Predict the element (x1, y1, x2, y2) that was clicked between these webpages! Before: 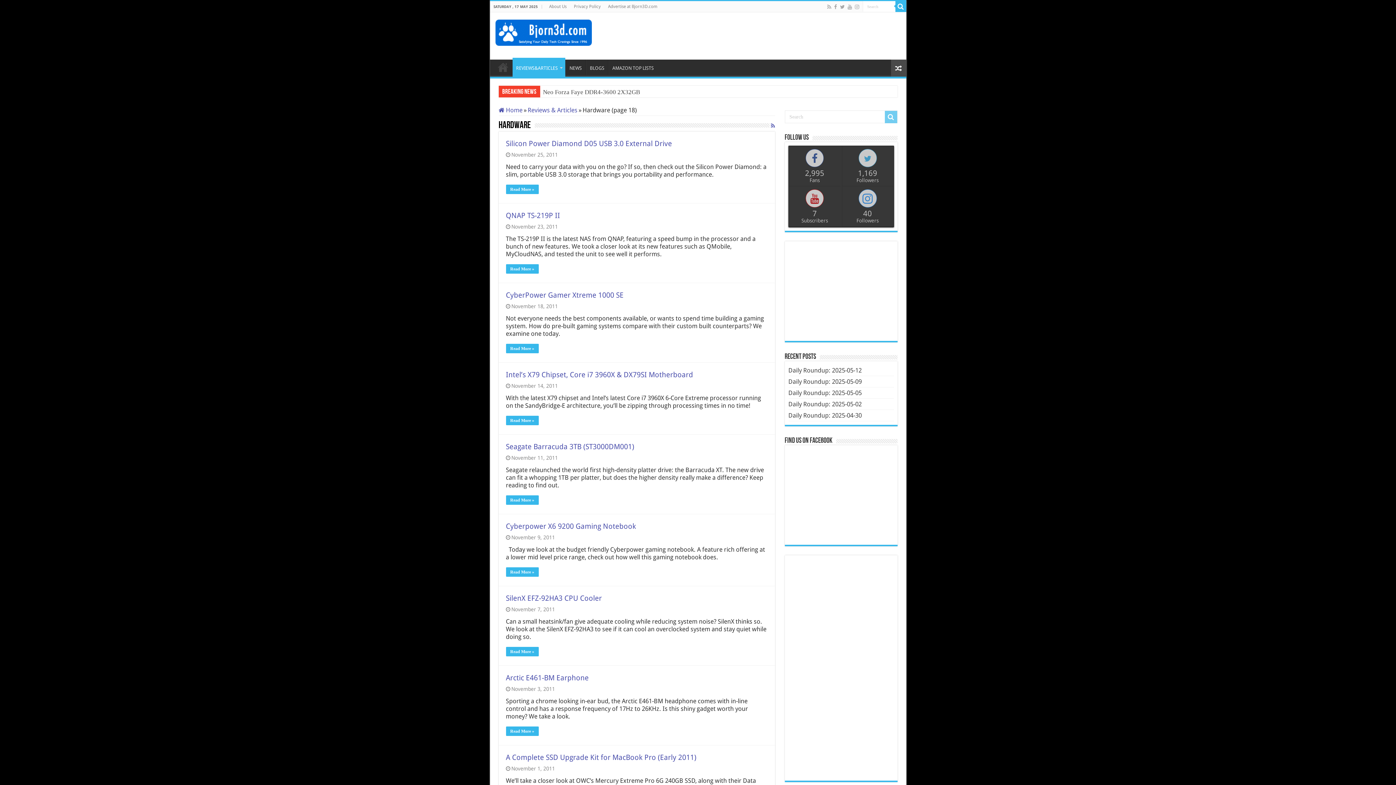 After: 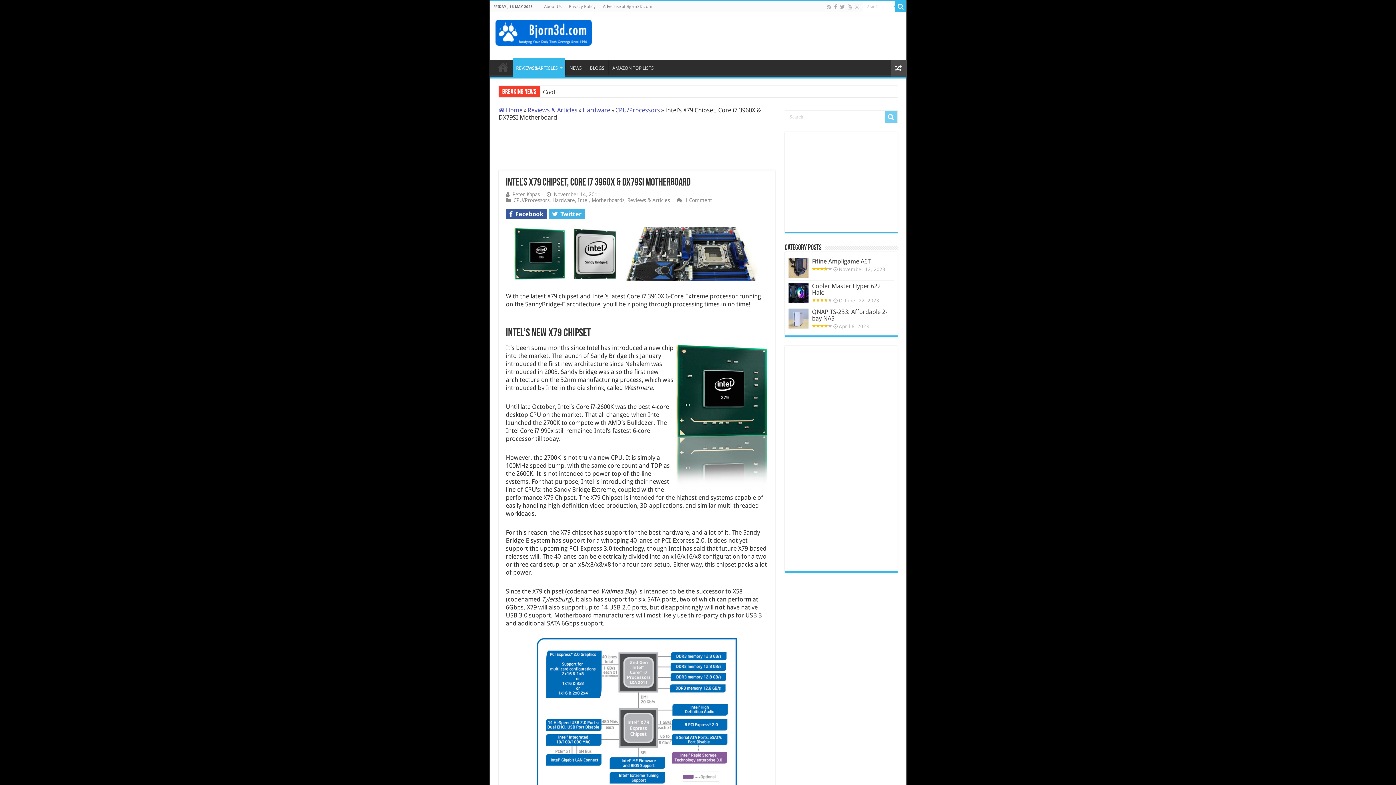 Action: bbox: (506, 370, 693, 379) label: Intel’s X79 Chipset, Core i7 3960X & DX79SI Motherboard